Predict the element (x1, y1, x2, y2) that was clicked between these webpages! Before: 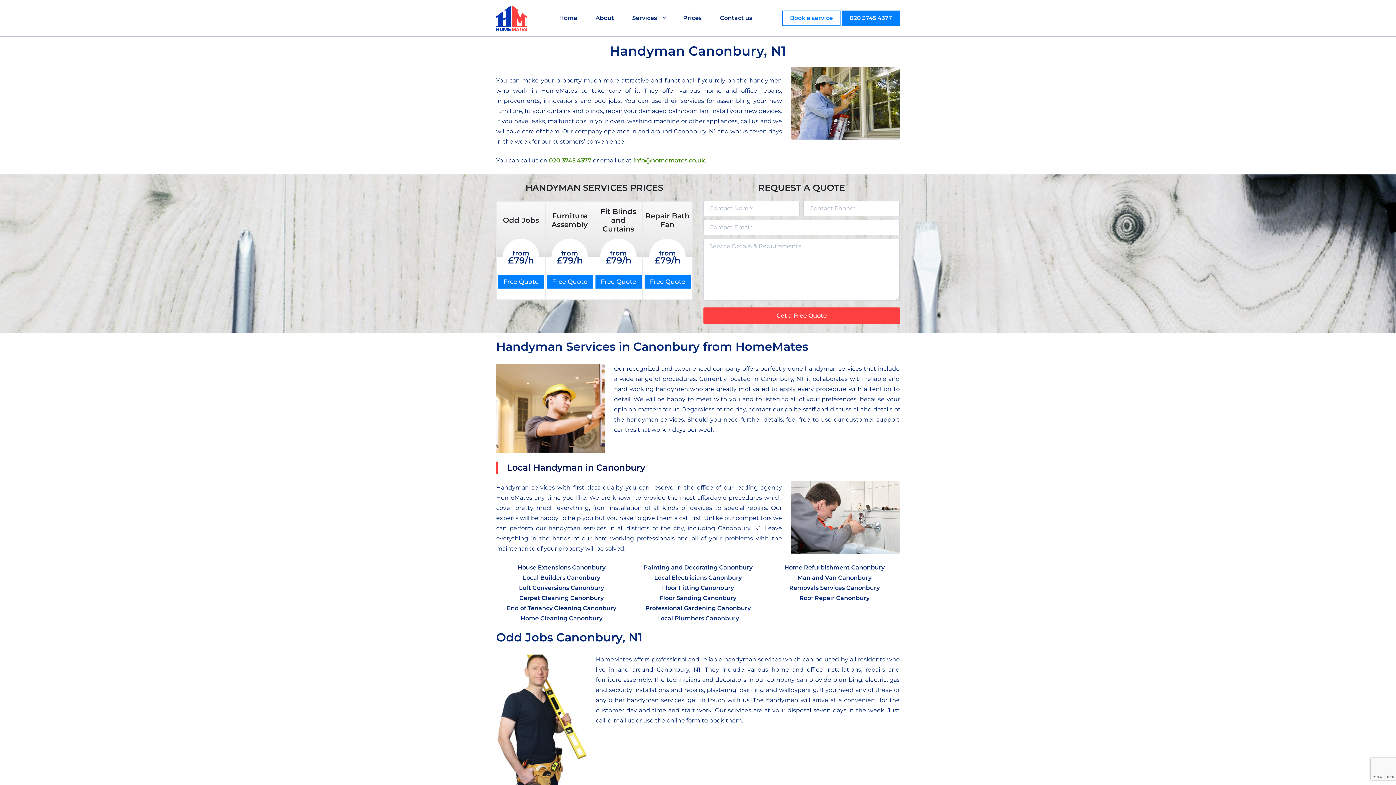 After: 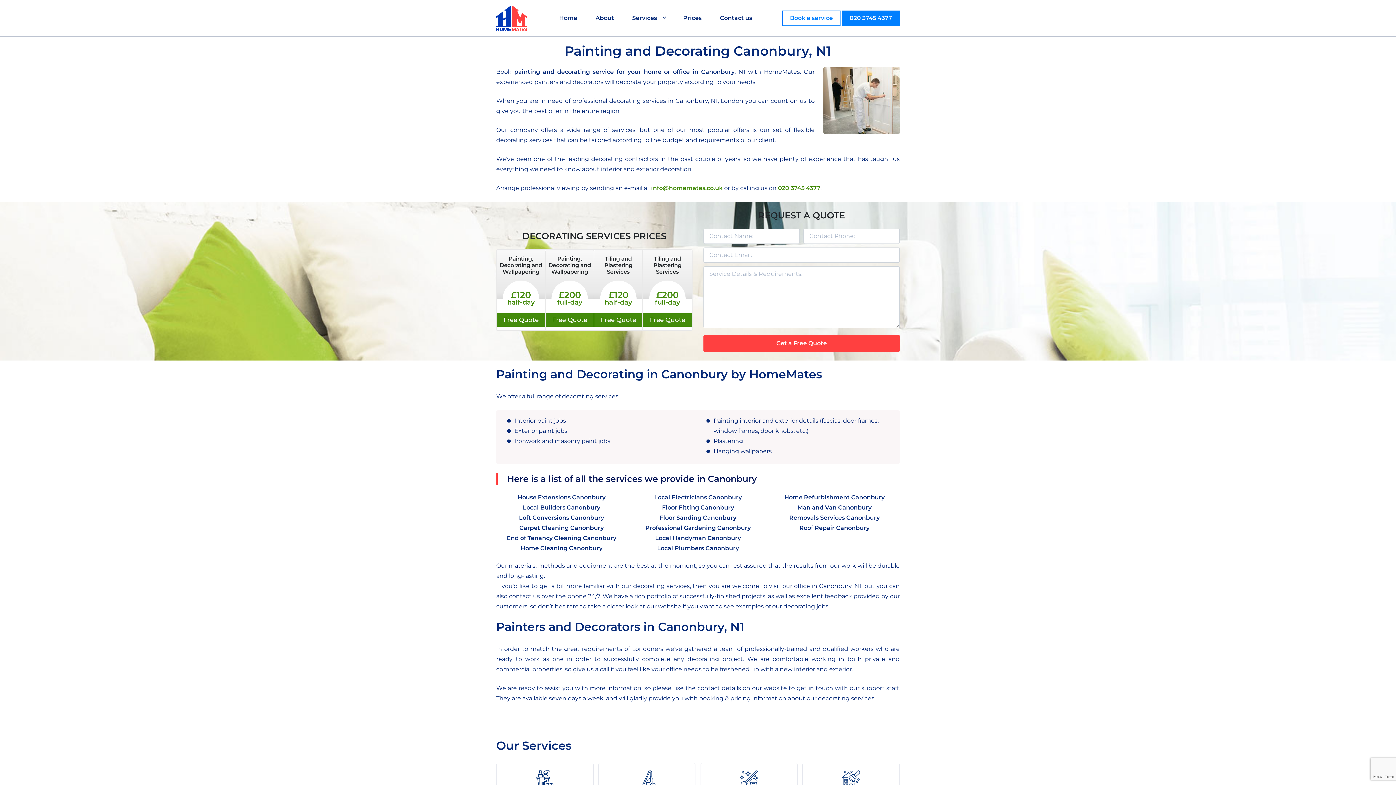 Action: label: Painting and Decorating Canonbury bbox: (643, 564, 752, 571)